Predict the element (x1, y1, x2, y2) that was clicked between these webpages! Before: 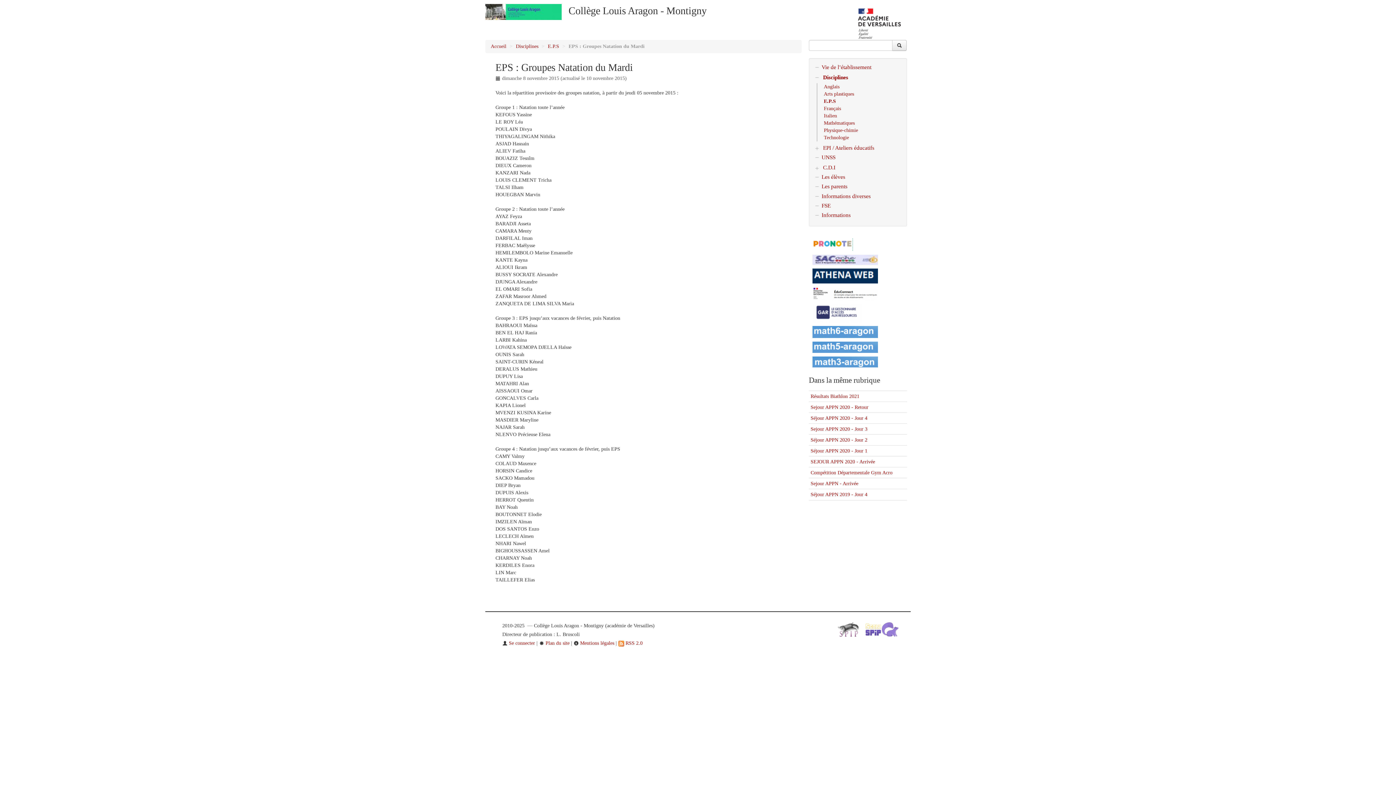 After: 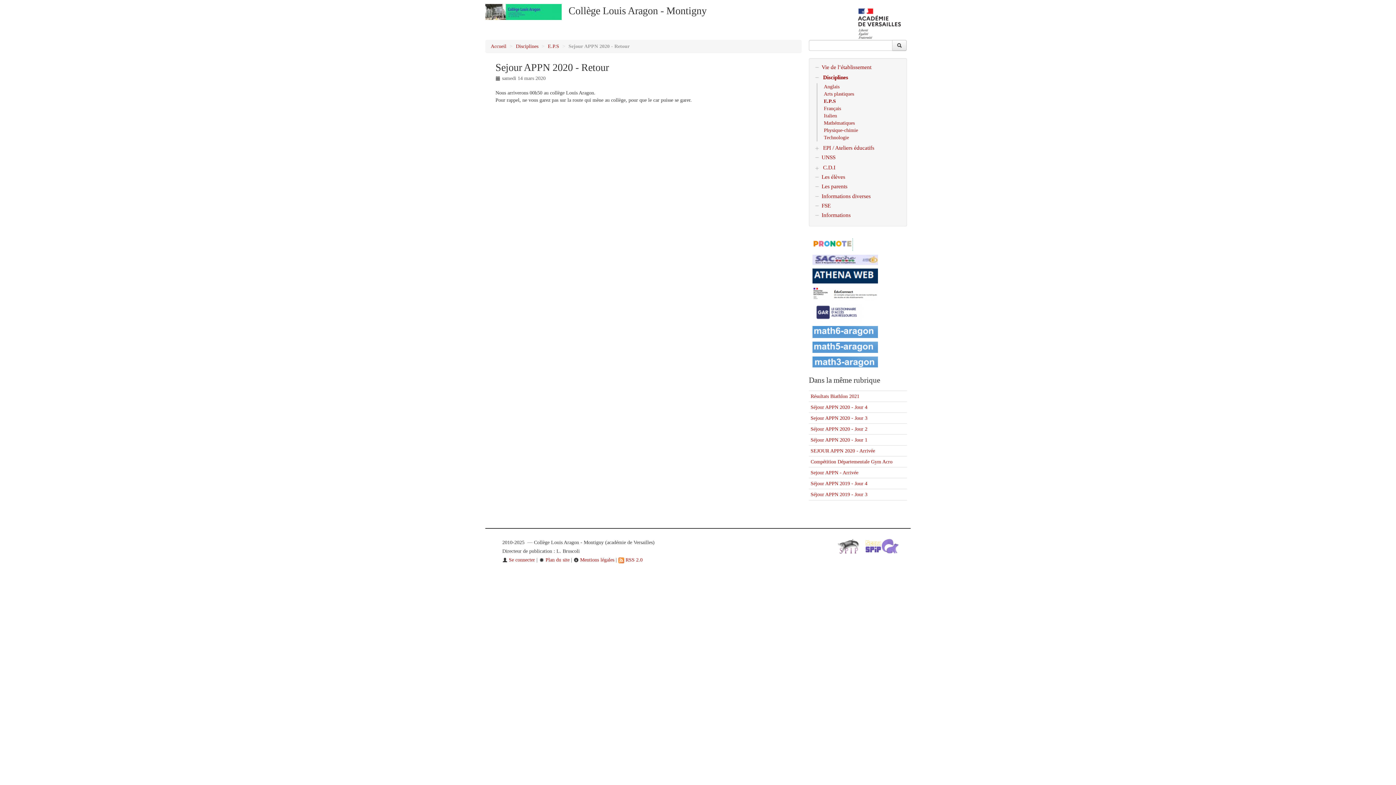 Action: bbox: (810, 404, 868, 410) label: Sejour APPN 2020 - Retour